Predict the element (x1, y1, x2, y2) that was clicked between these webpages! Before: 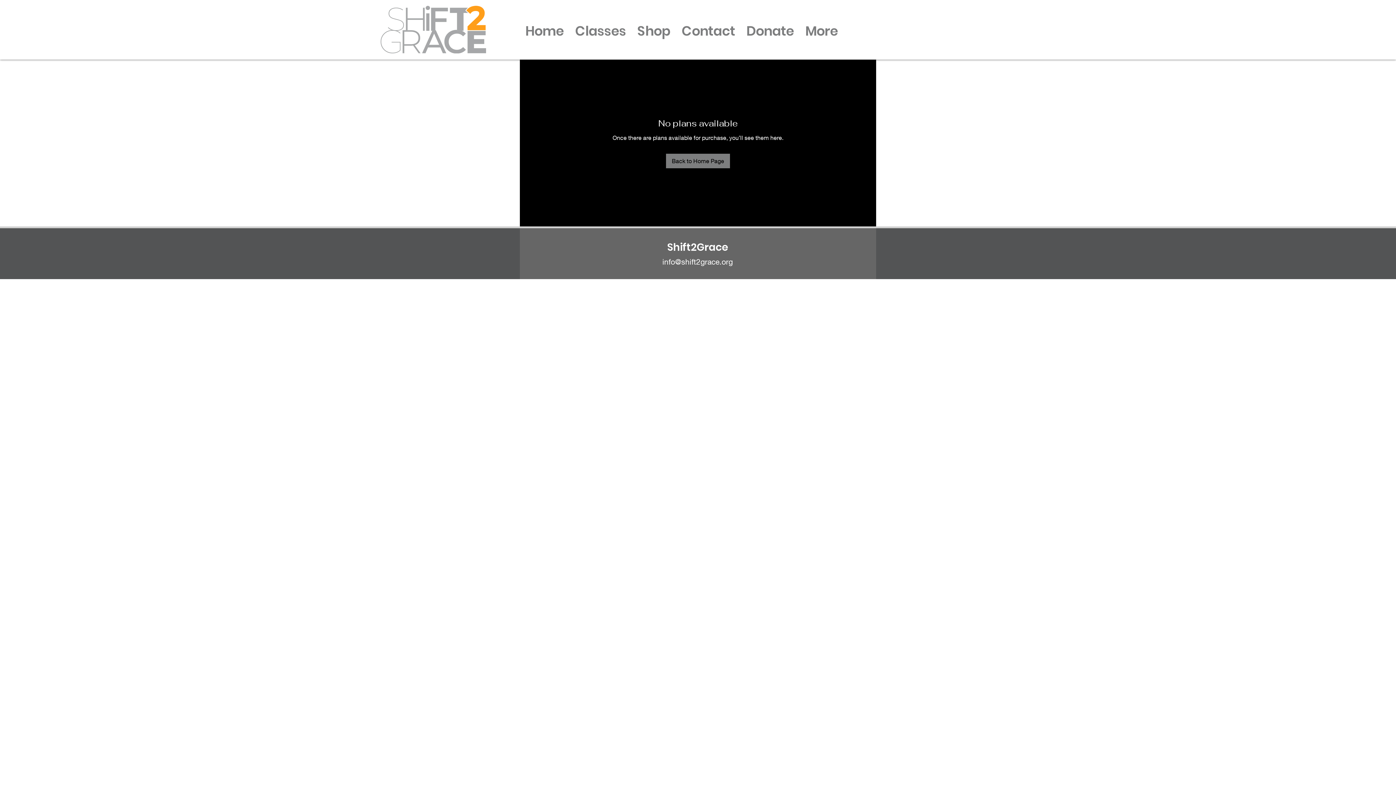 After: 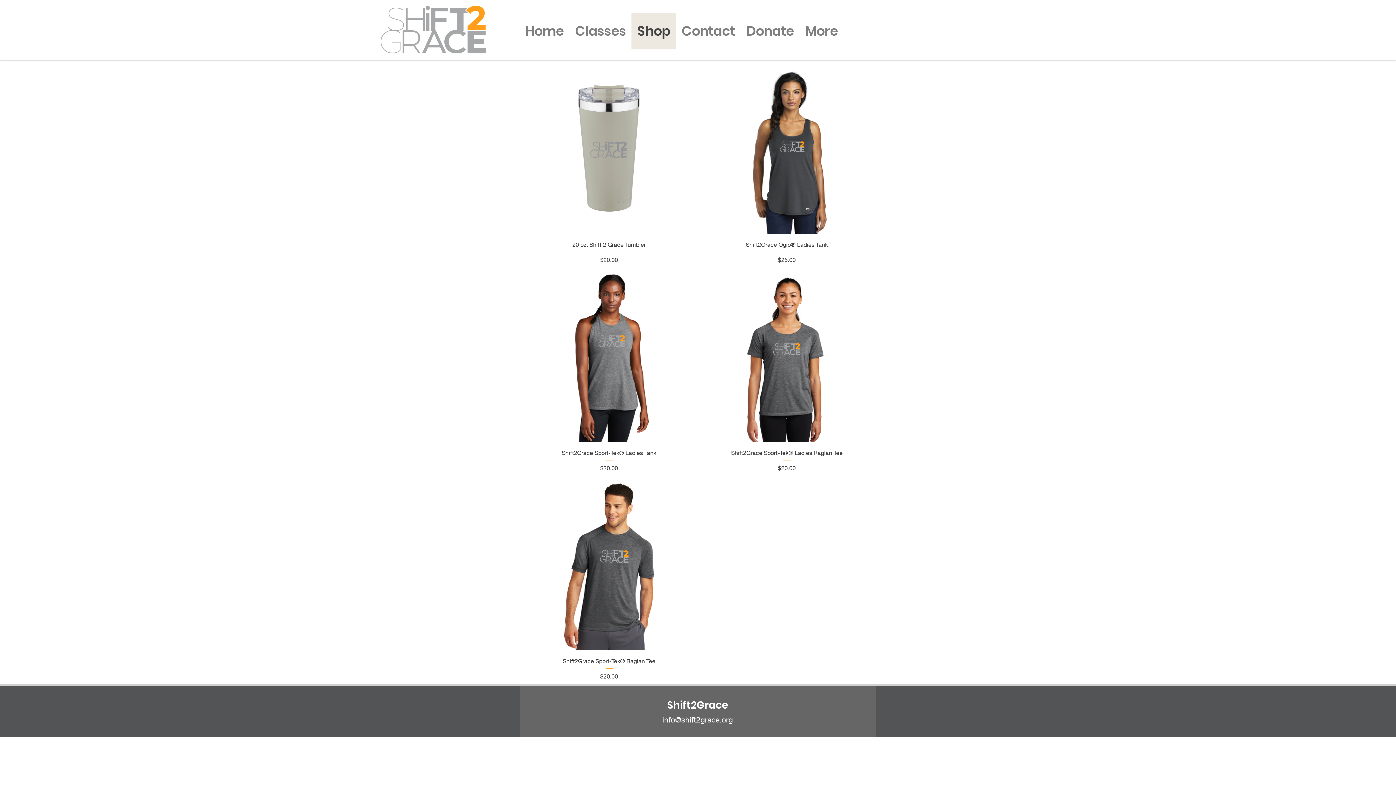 Action: label: Shop bbox: (631, 12, 676, 49)